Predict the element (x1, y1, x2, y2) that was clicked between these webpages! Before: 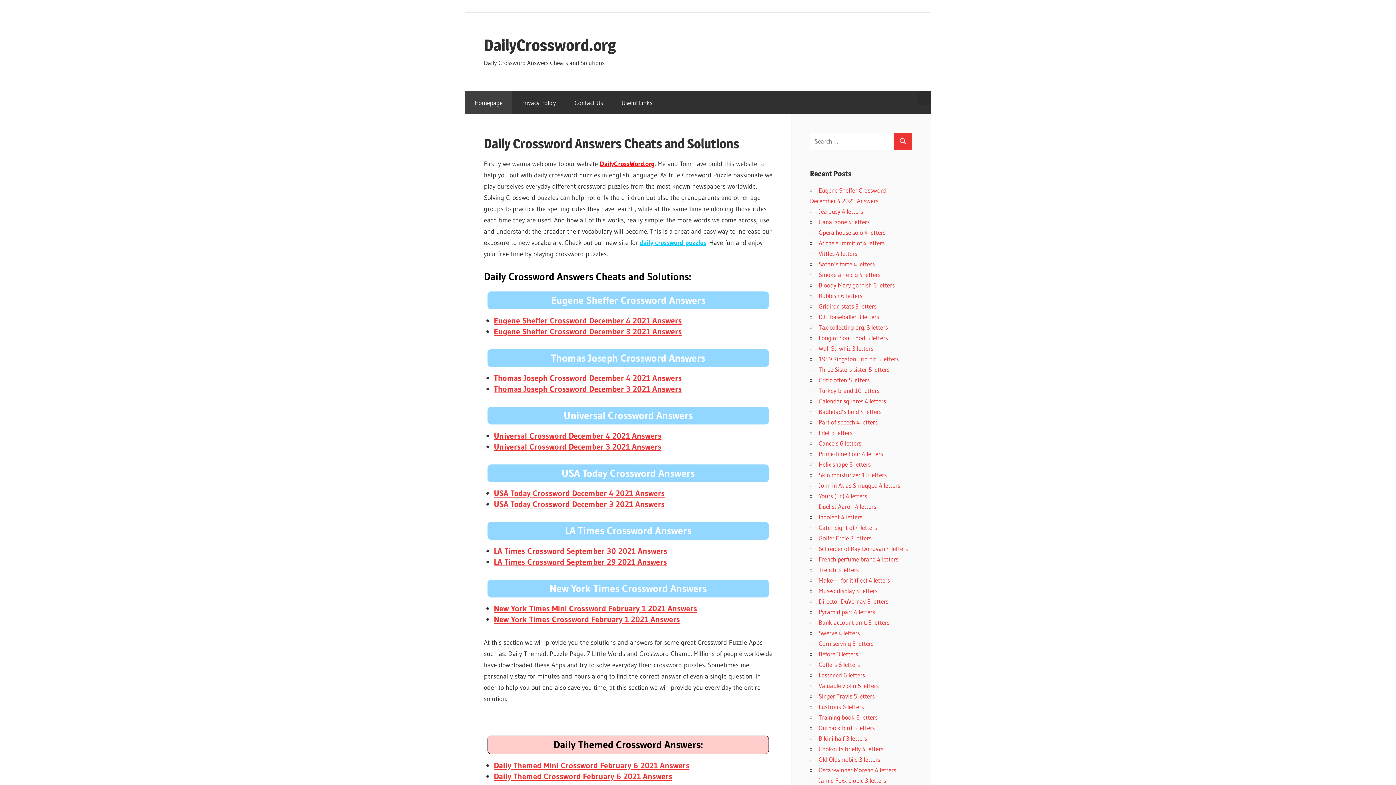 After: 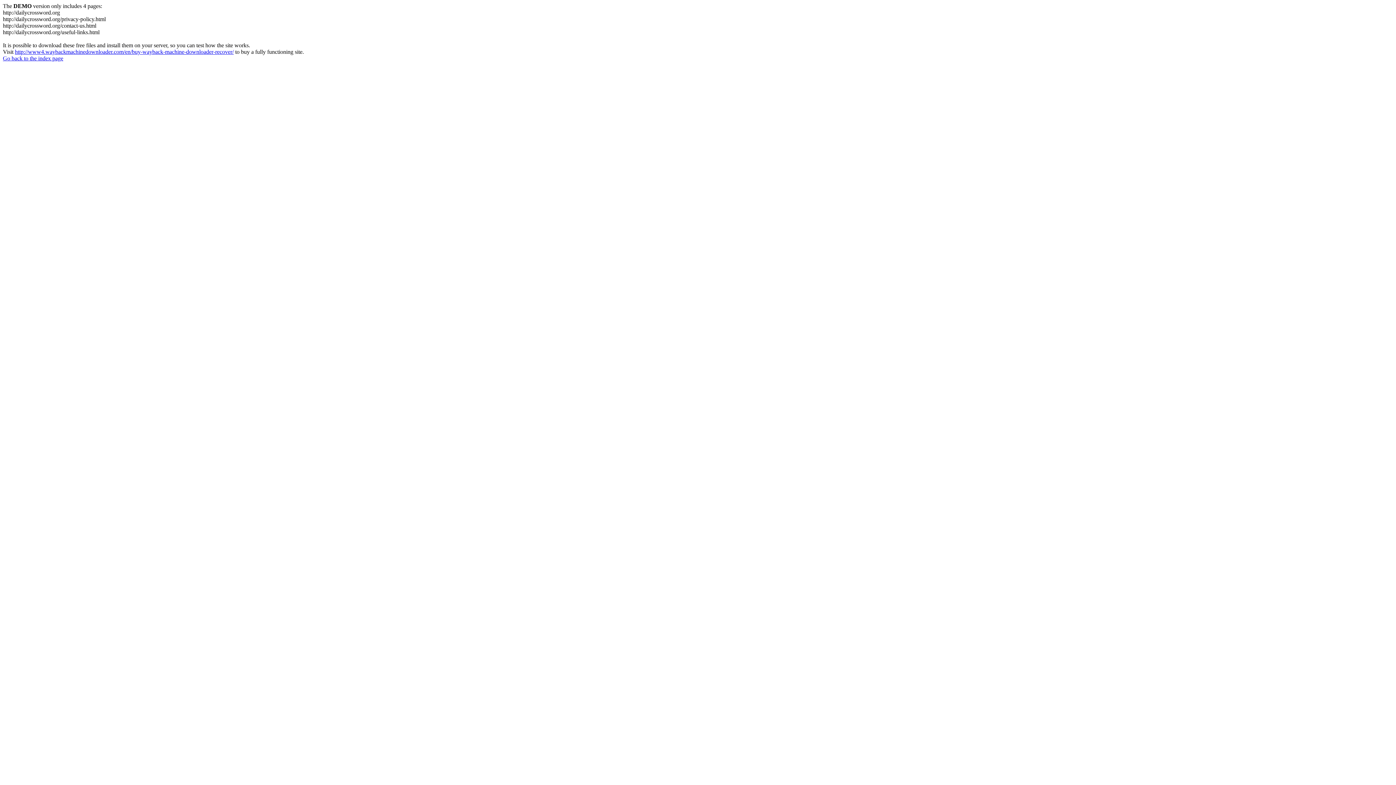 Action: label: Calendar squares 4 letters bbox: (818, 397, 886, 404)